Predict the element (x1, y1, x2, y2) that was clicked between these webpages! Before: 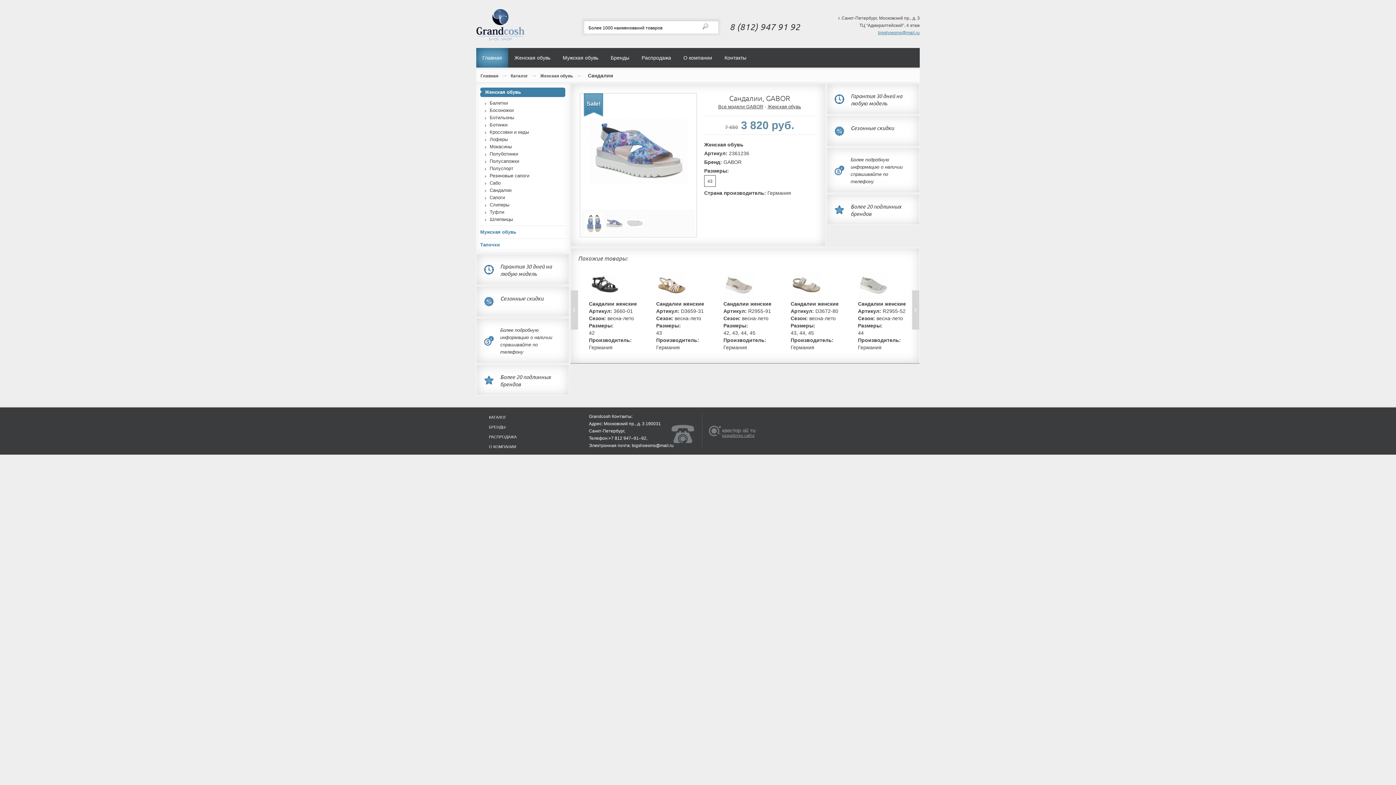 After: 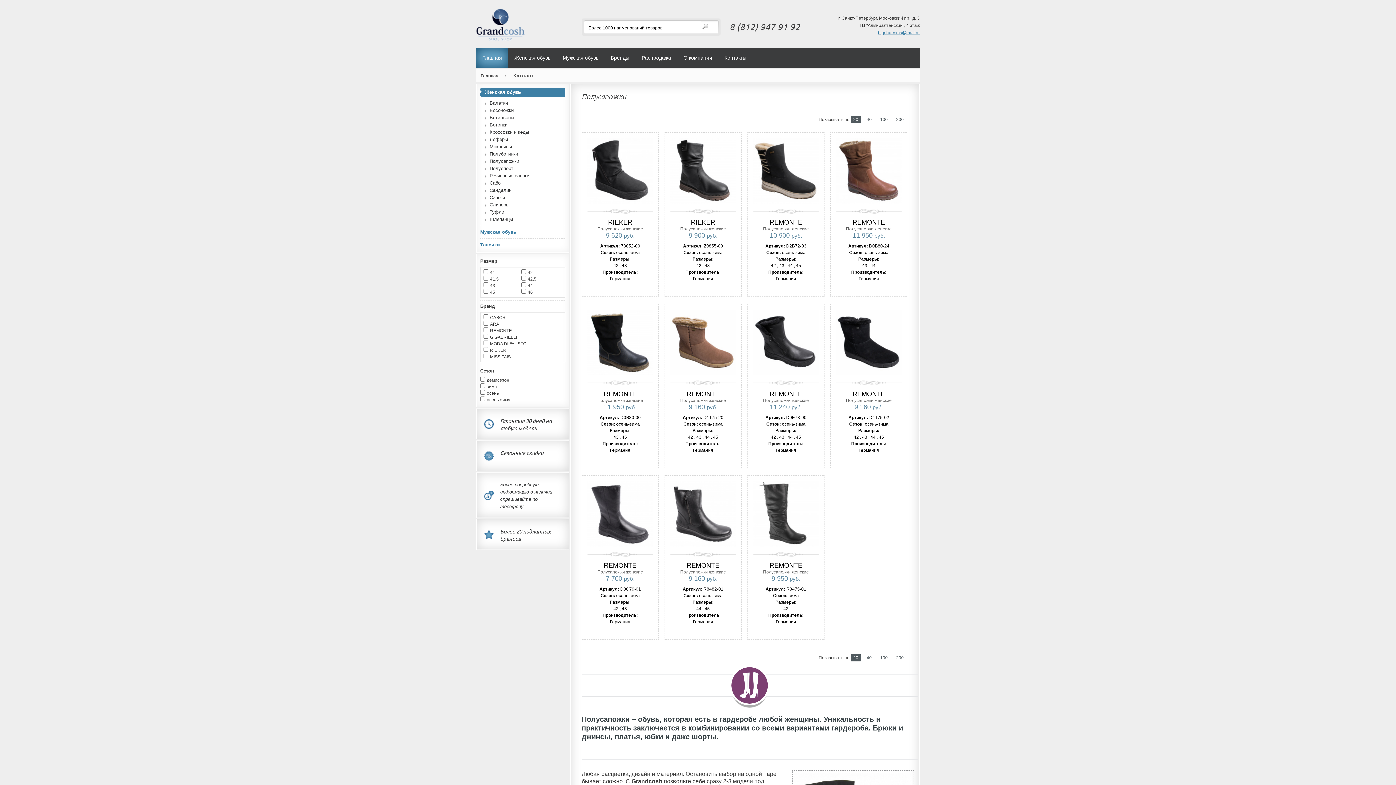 Action: label: Полусапожки bbox: (485, 157, 560, 165)